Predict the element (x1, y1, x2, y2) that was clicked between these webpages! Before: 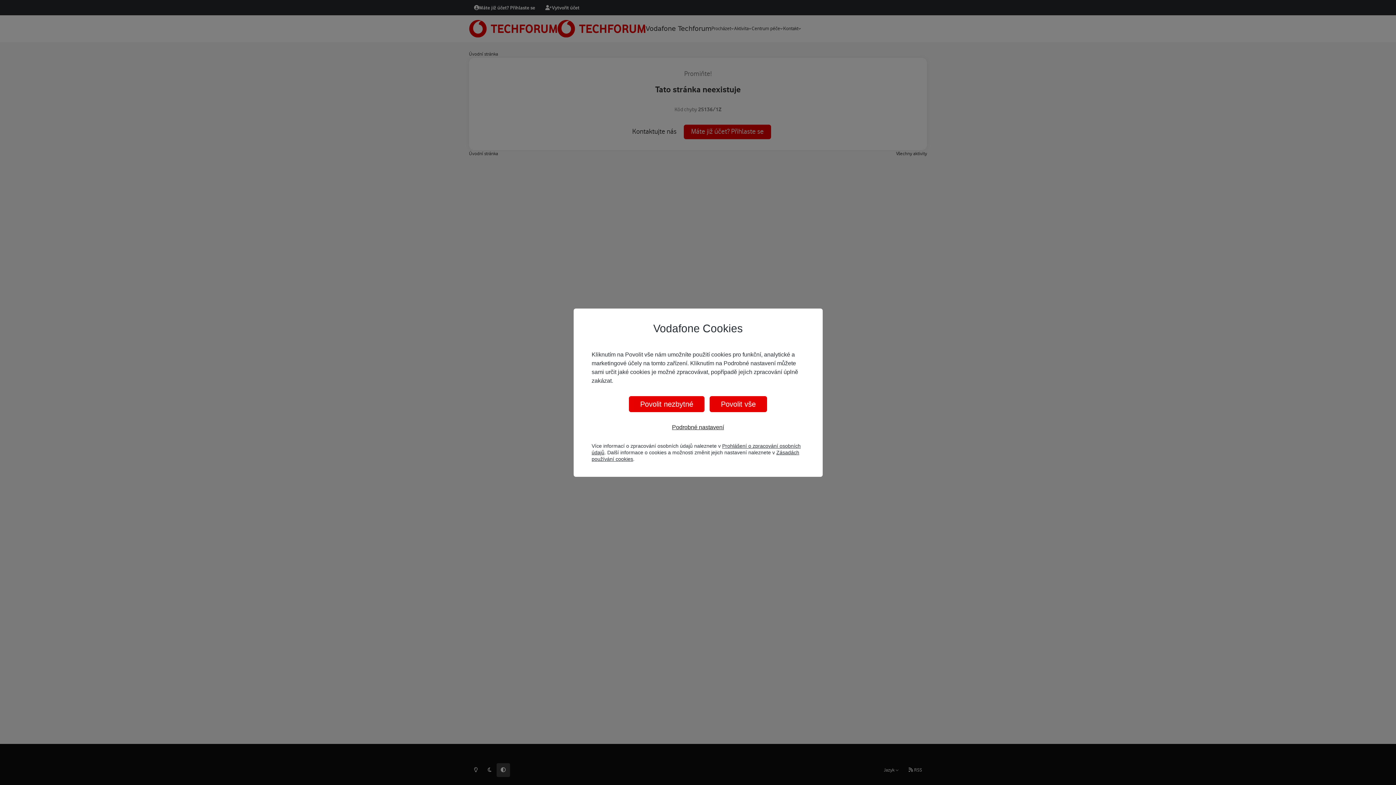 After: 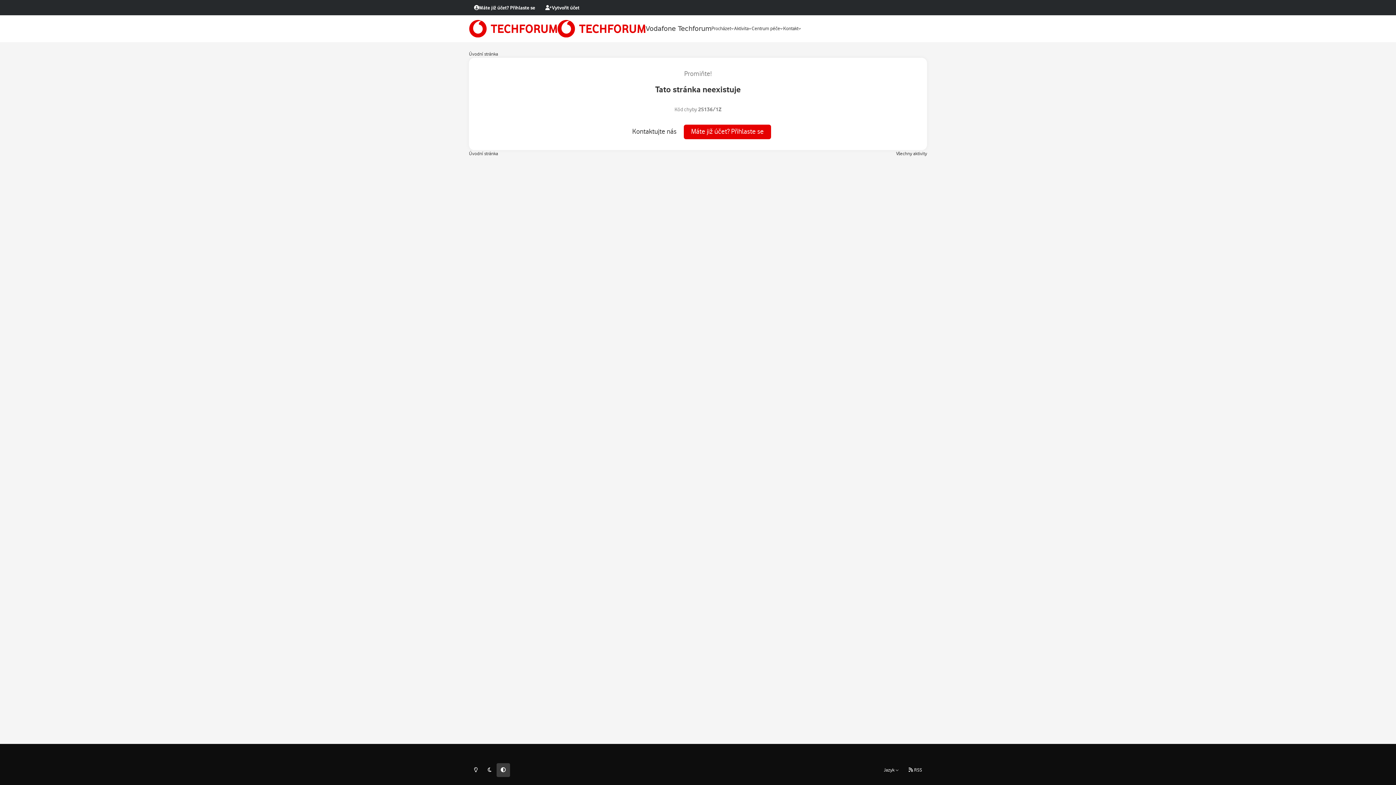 Action: bbox: (629, 396, 704, 412) label: Povolit nezbytné